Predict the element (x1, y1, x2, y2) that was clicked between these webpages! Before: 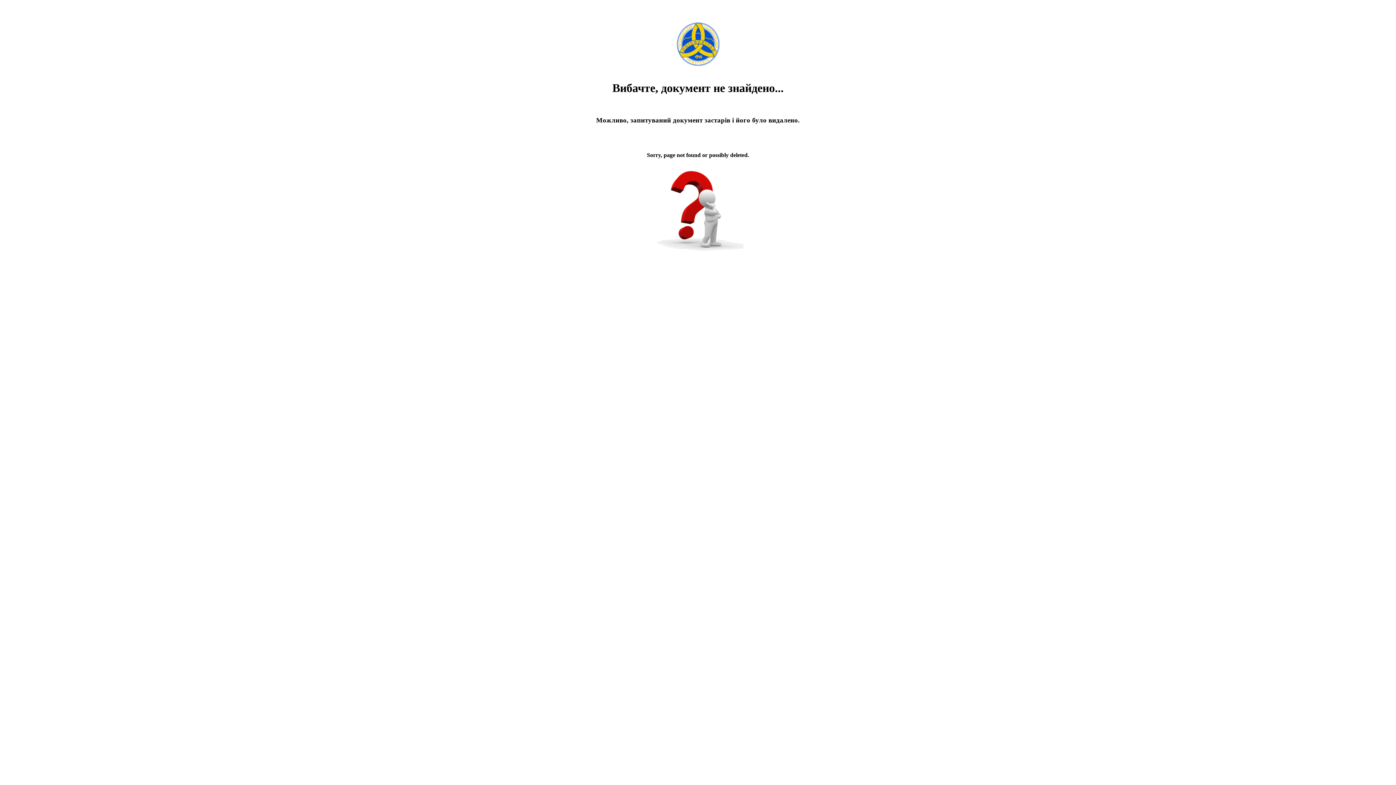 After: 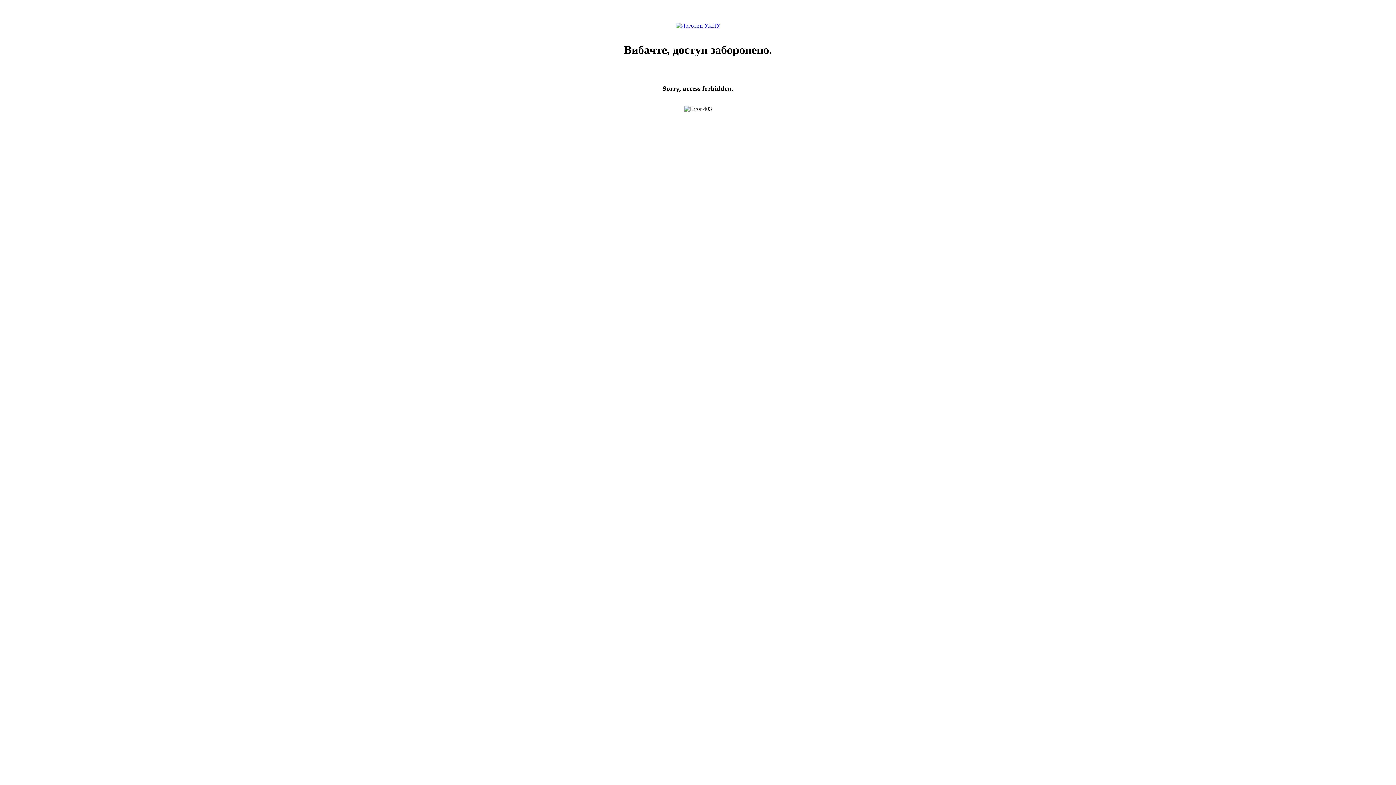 Action: bbox: (676, 60, 719, 66)